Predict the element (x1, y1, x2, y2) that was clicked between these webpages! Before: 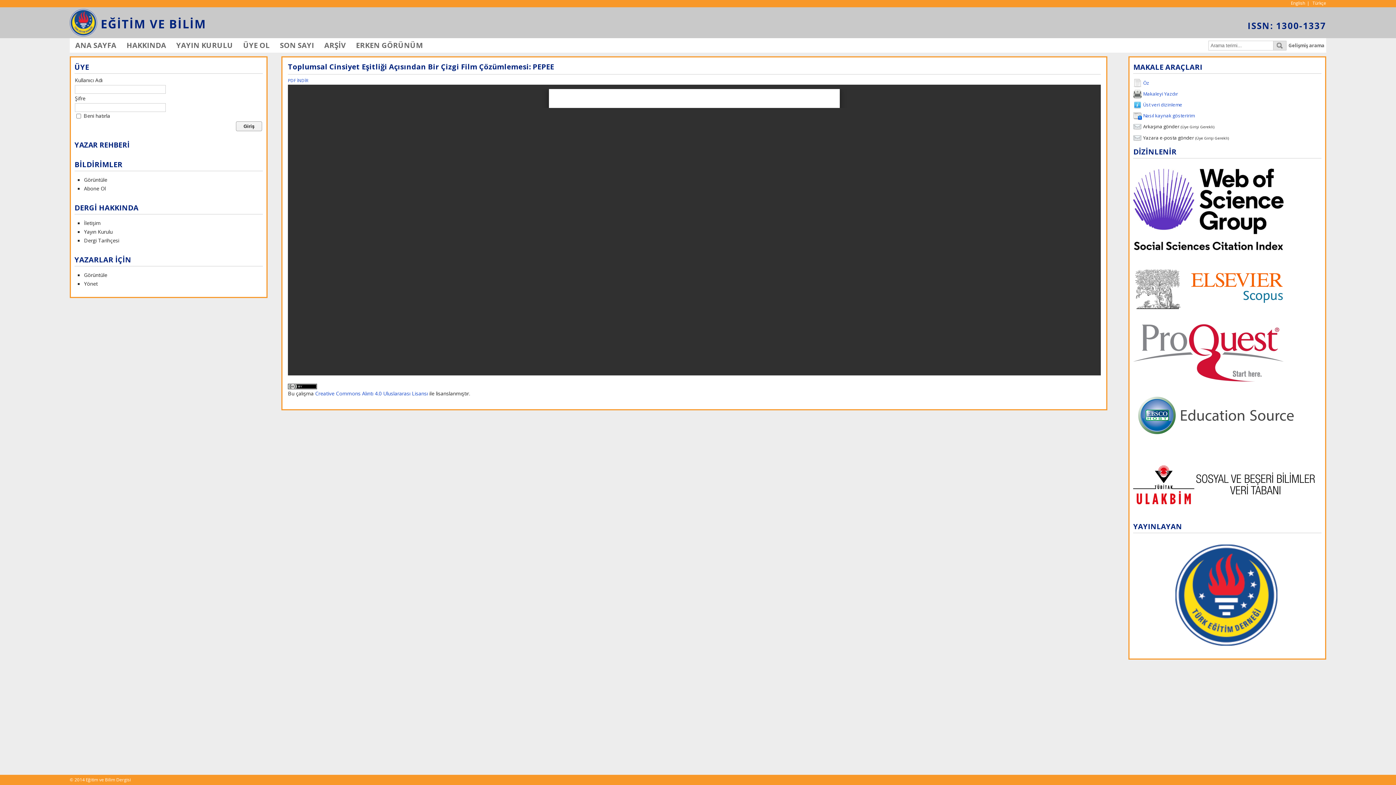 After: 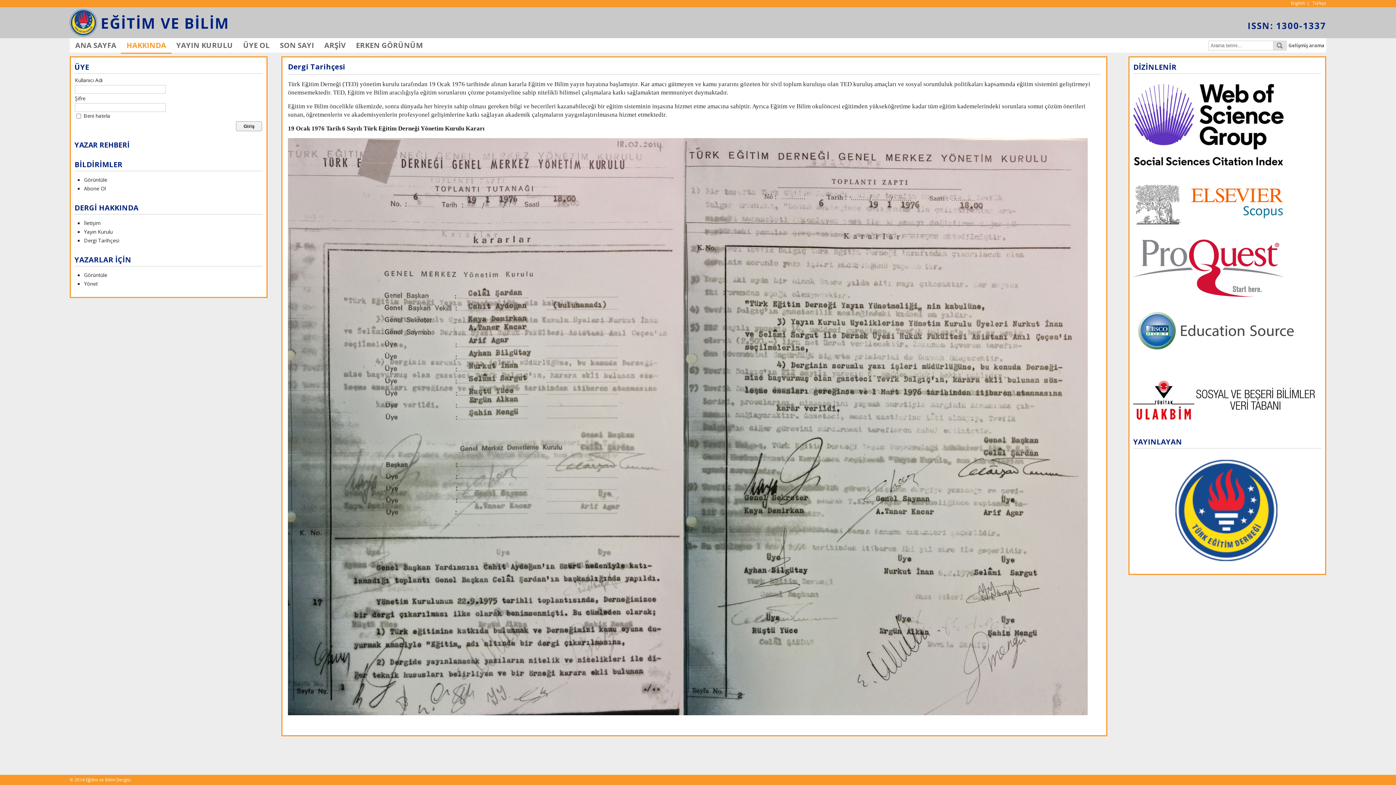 Action: label: Dergi Tarihçesi bbox: (84, 237, 119, 244)